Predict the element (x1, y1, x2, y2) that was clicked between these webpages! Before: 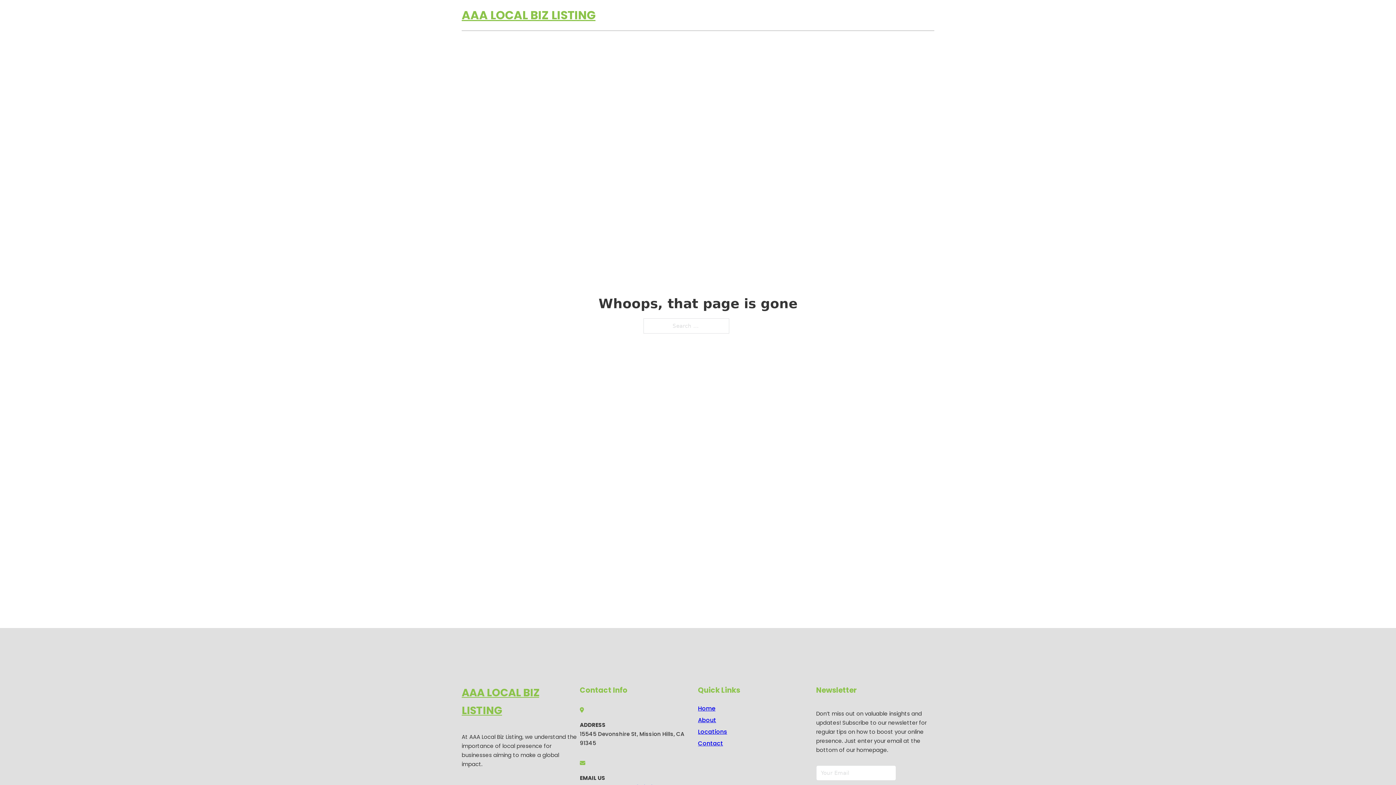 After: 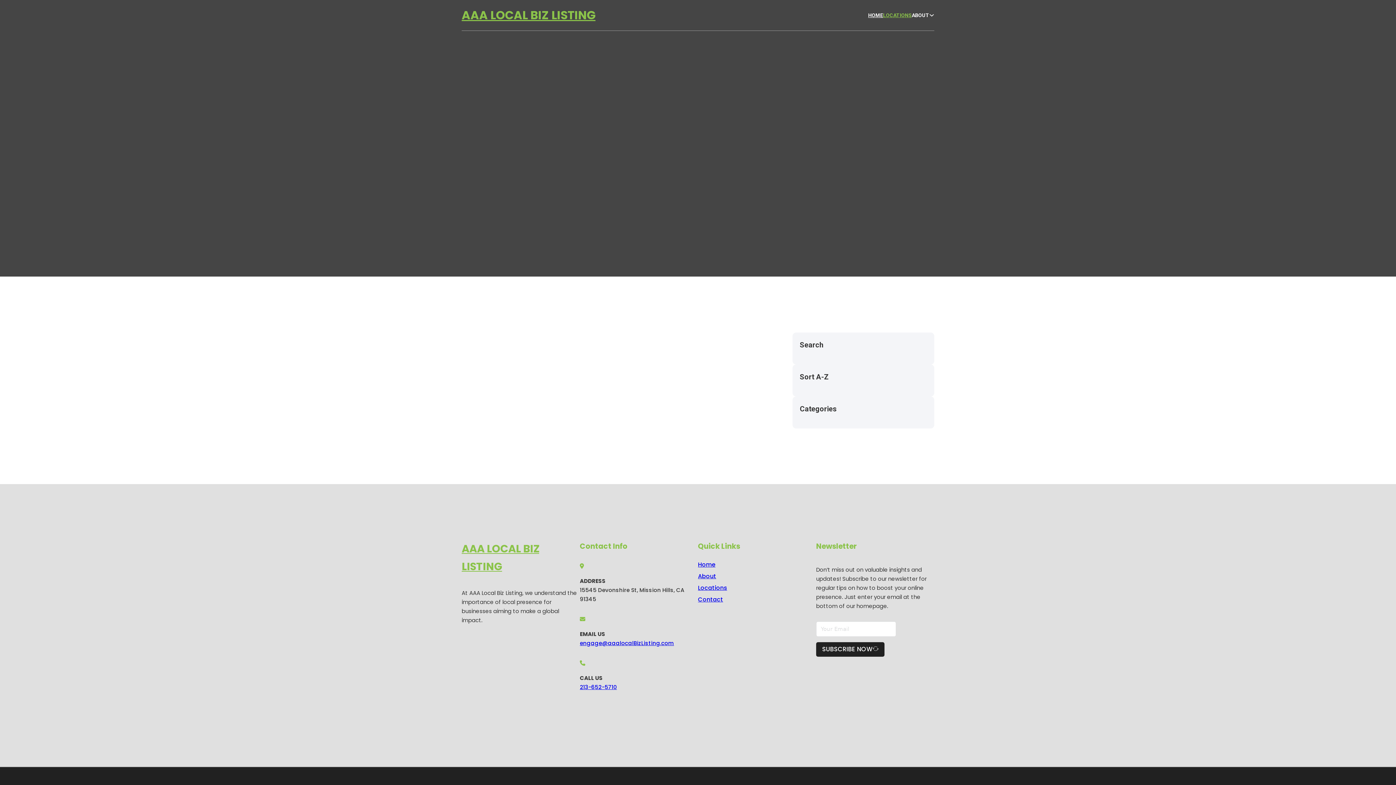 Action: label: Locations bbox: (698, 727, 727, 736)